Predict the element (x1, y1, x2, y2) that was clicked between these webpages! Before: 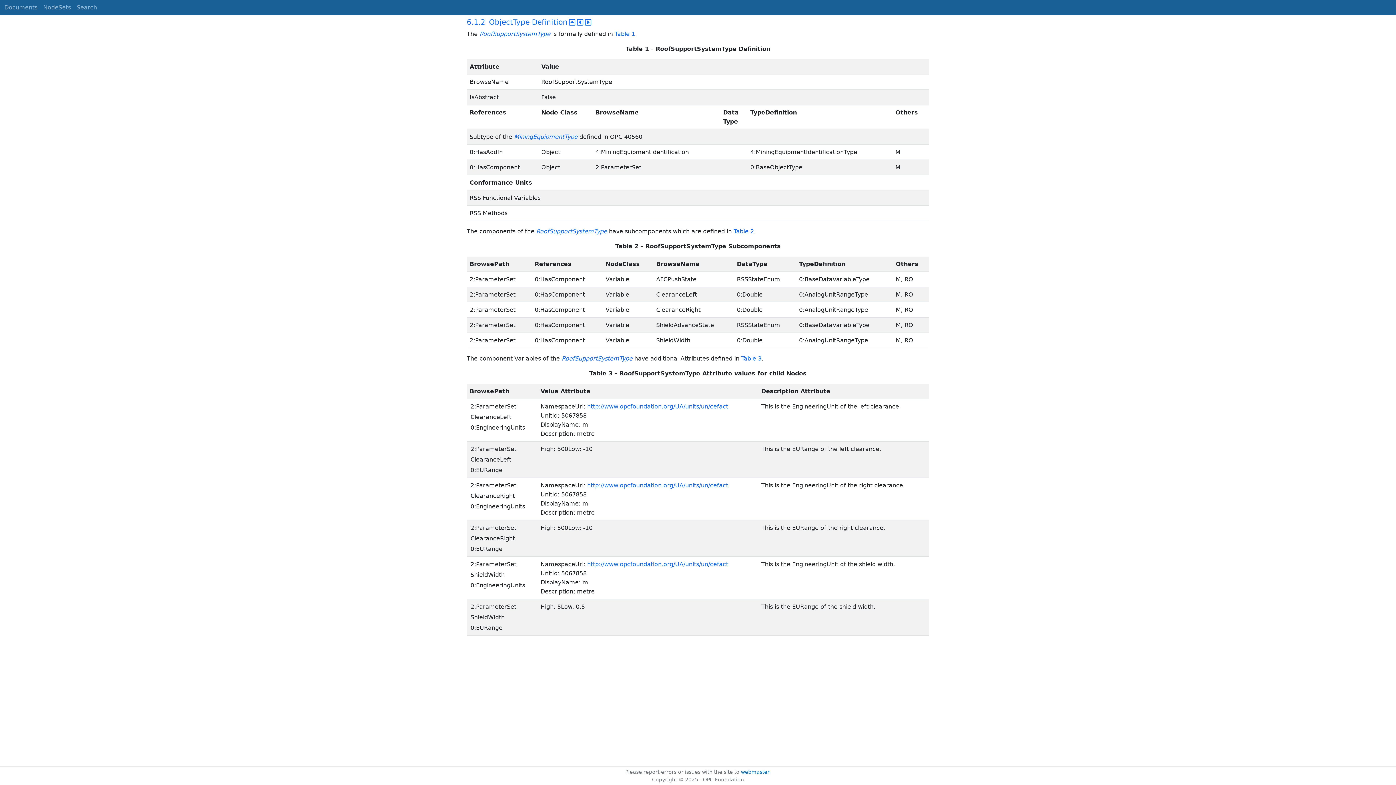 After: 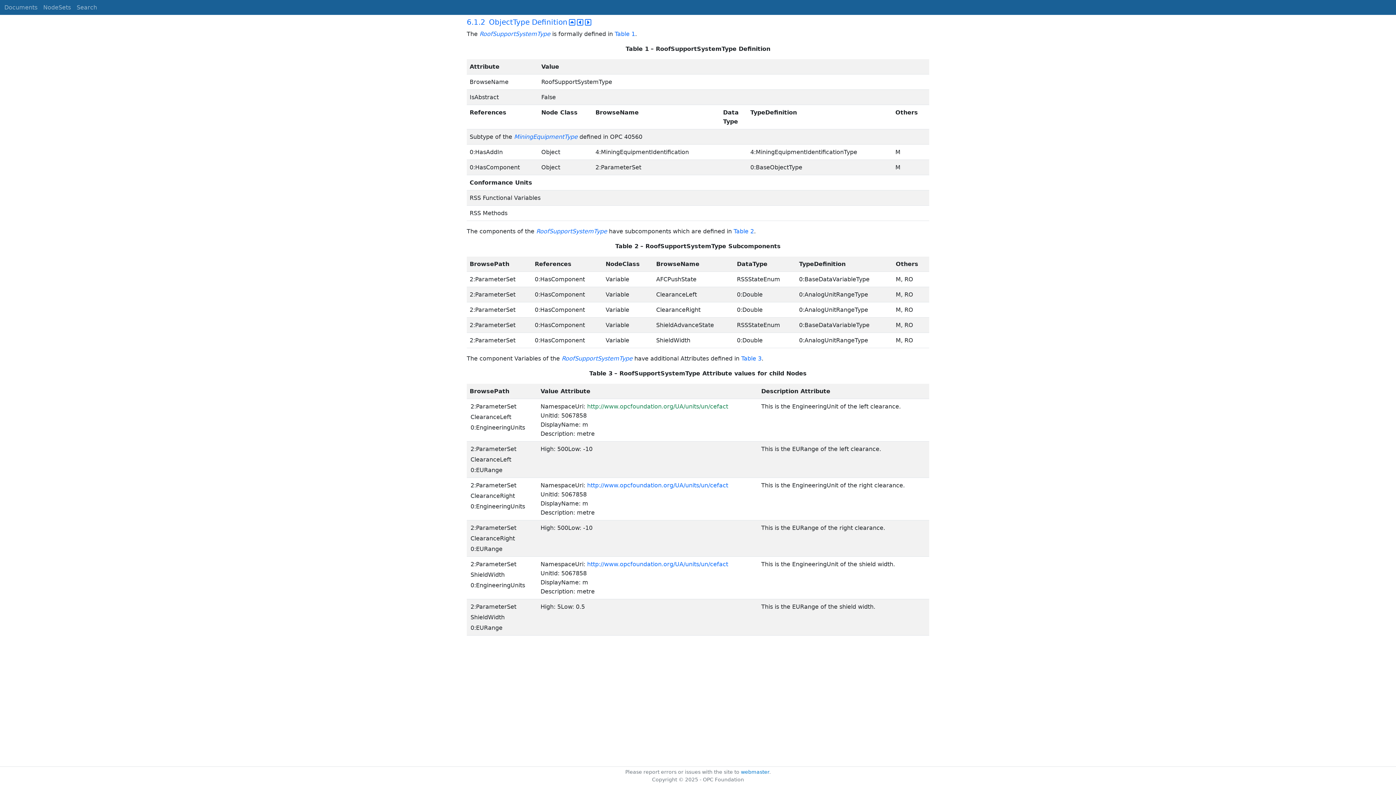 Action: label: http://www.opcfoundation.org/UA/units/un/cefact bbox: (587, 403, 728, 410)